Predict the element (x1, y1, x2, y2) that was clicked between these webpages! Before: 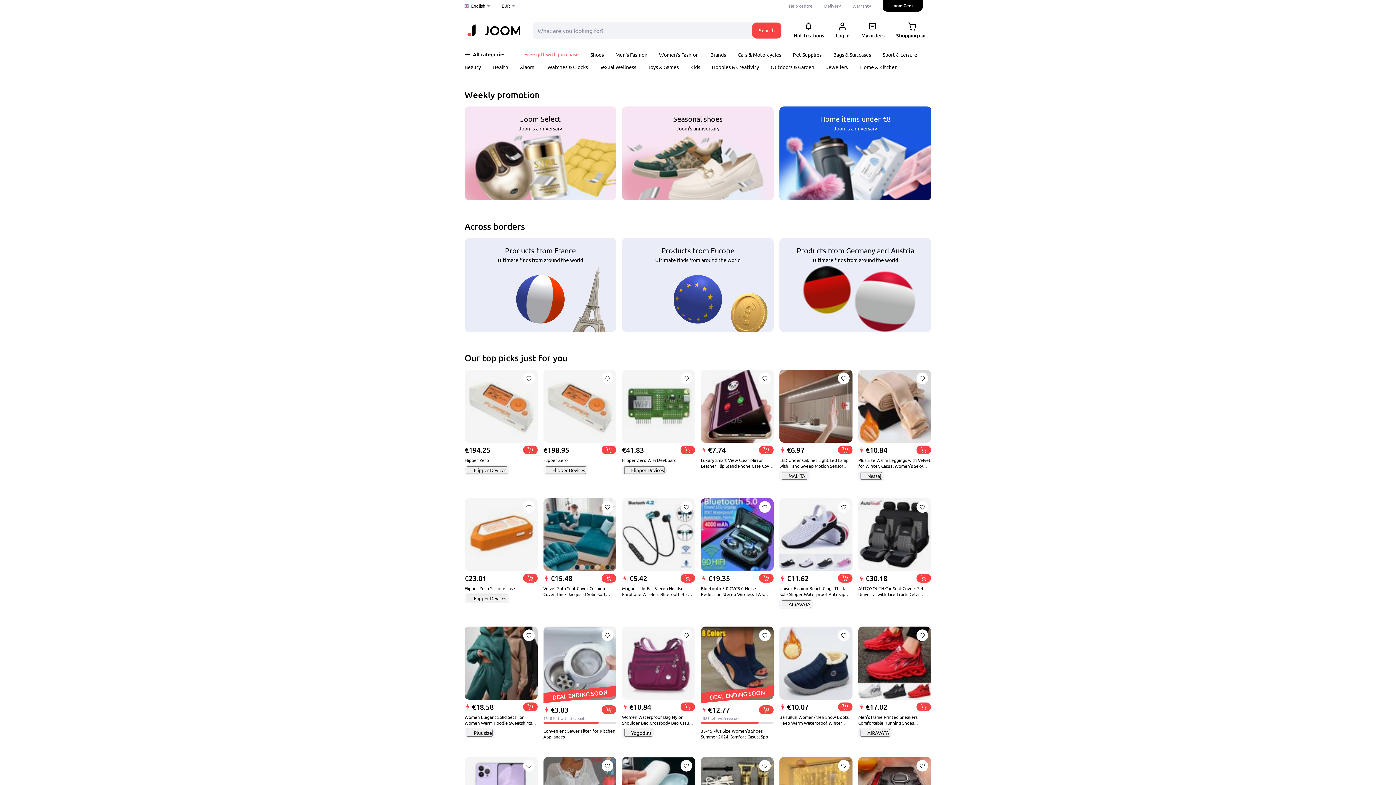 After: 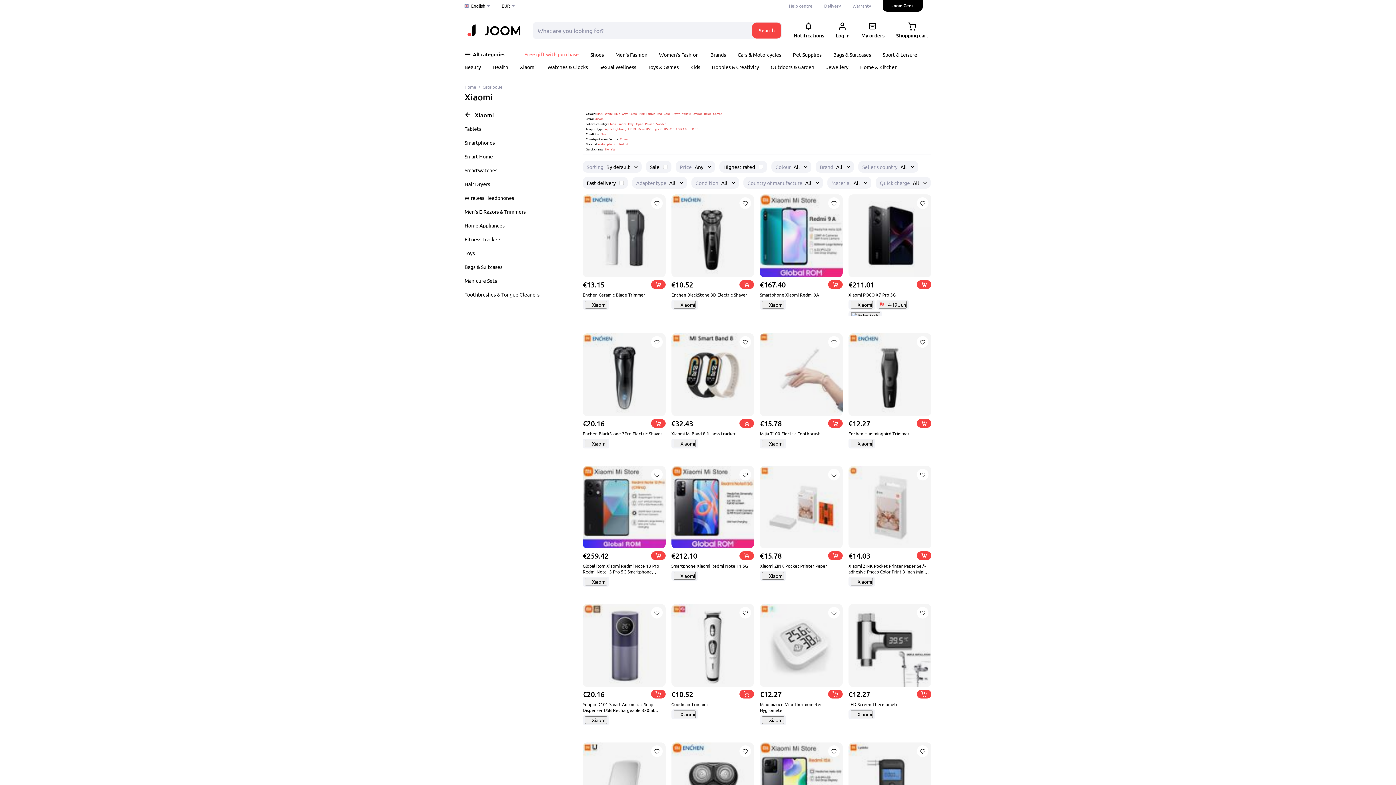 Action: label: Xiaomi bbox: (520, 63, 536, 70)